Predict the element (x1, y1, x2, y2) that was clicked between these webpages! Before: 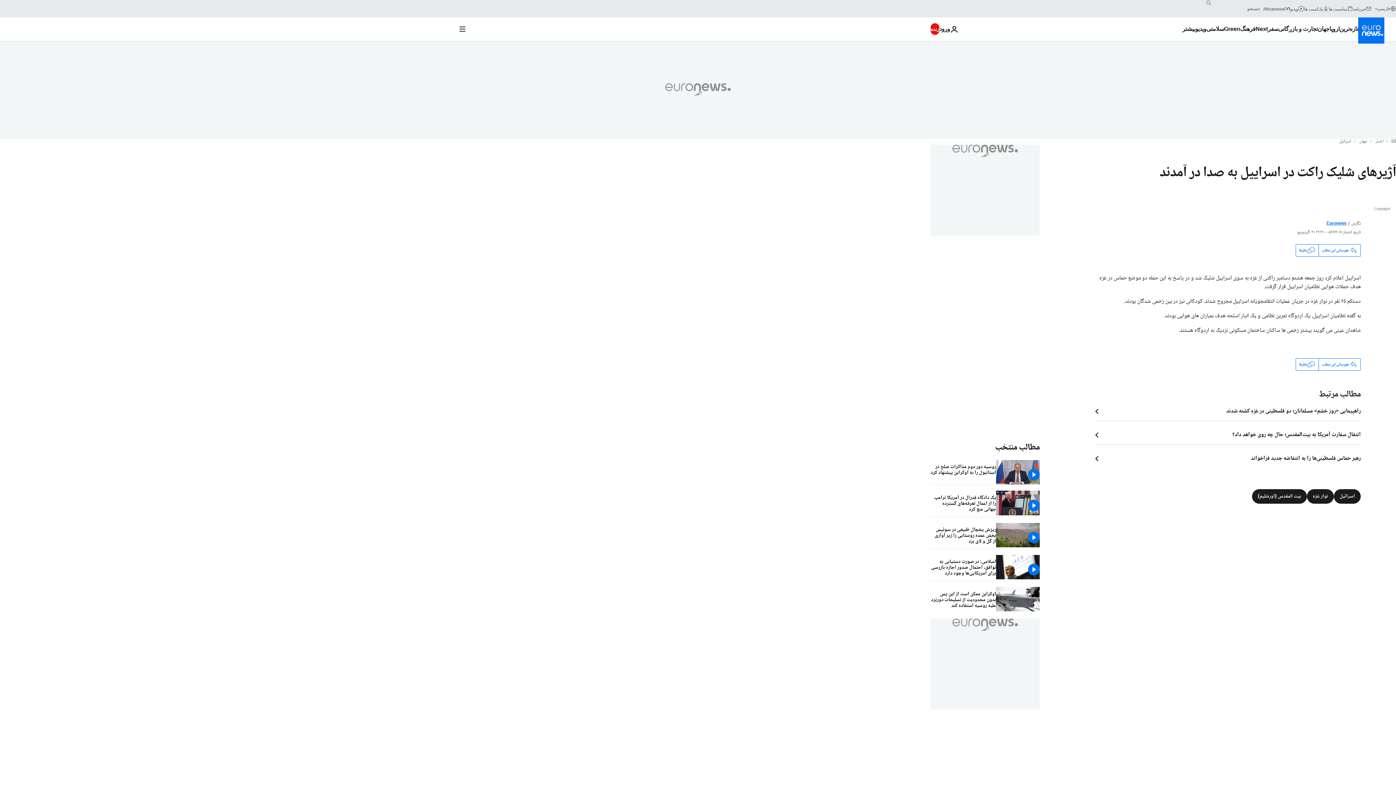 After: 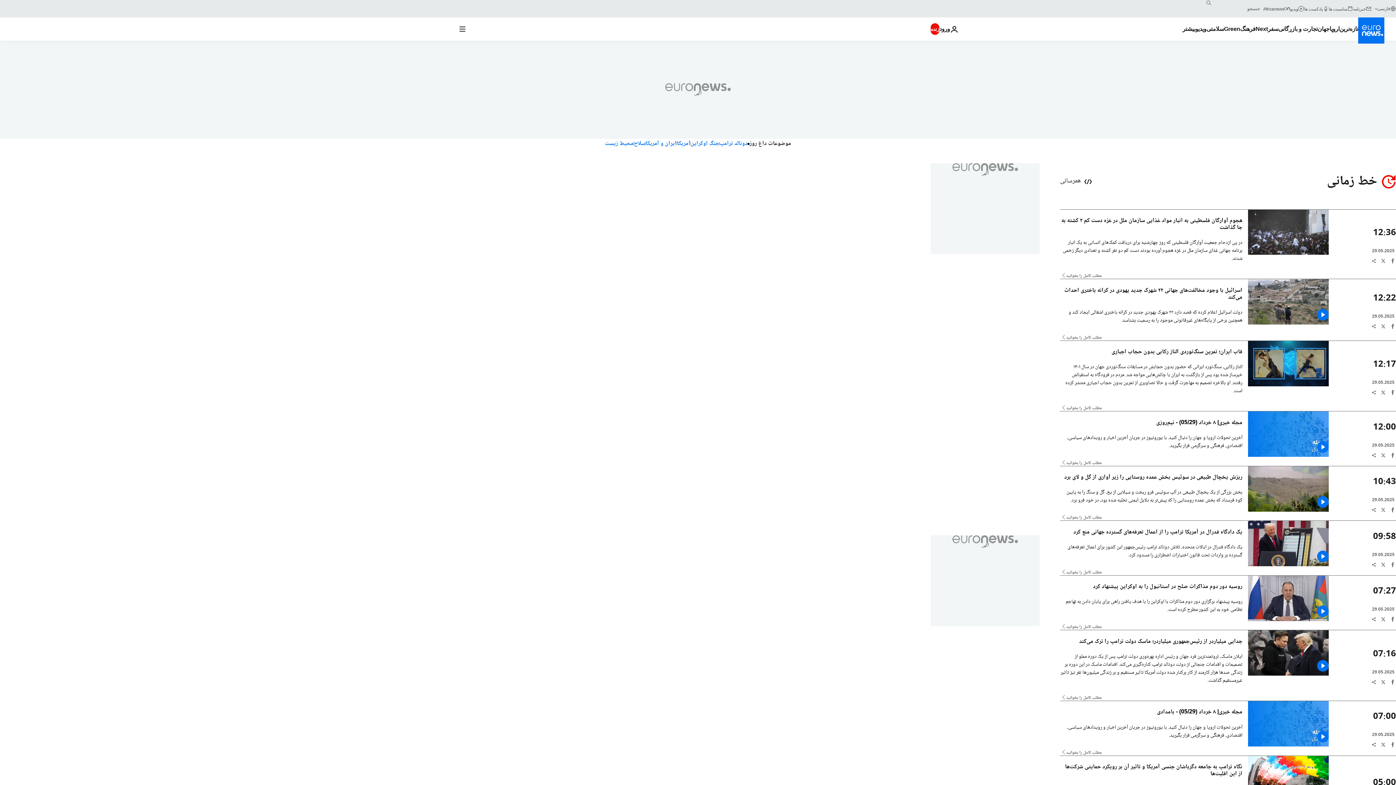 Action: label: Read more about تازه‌ترین bbox: (1339, 17, 1358, 40)